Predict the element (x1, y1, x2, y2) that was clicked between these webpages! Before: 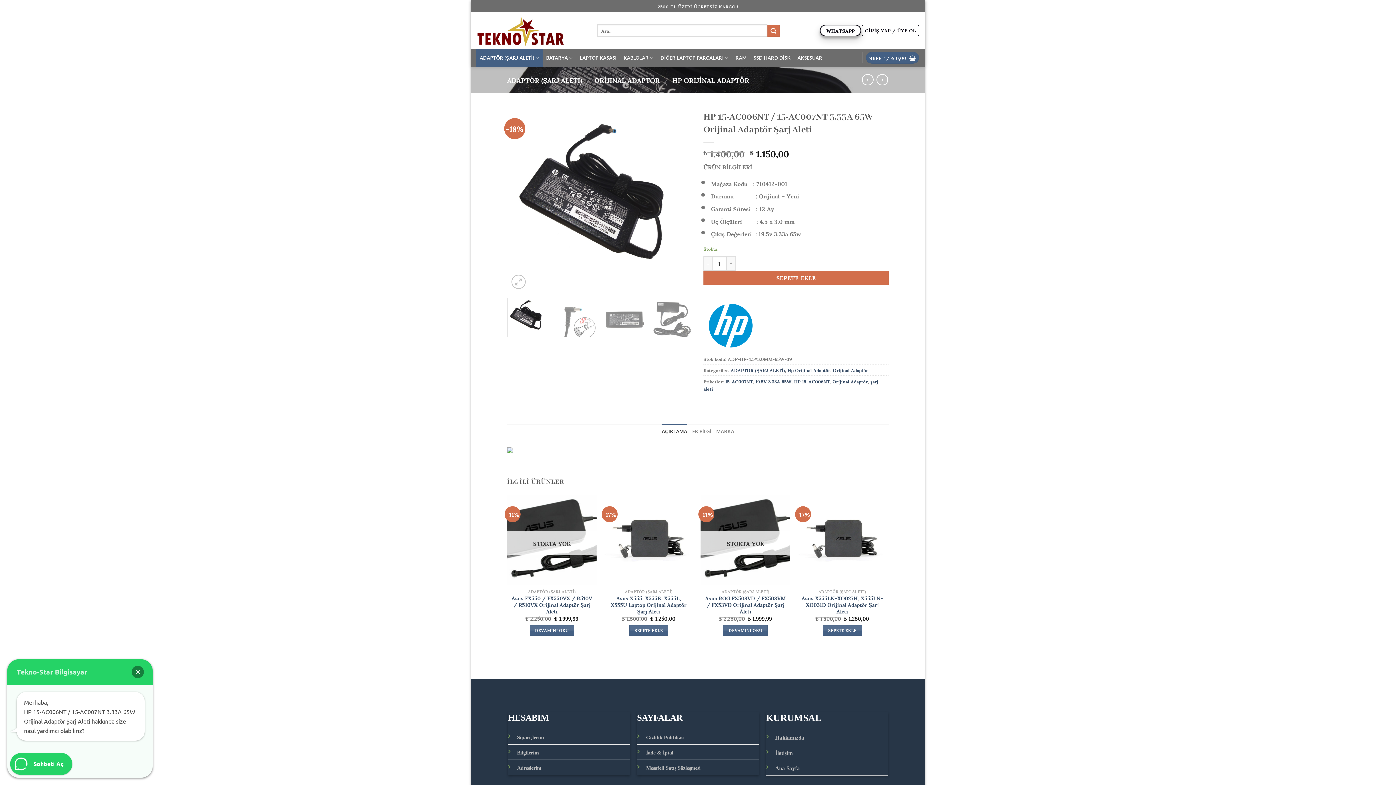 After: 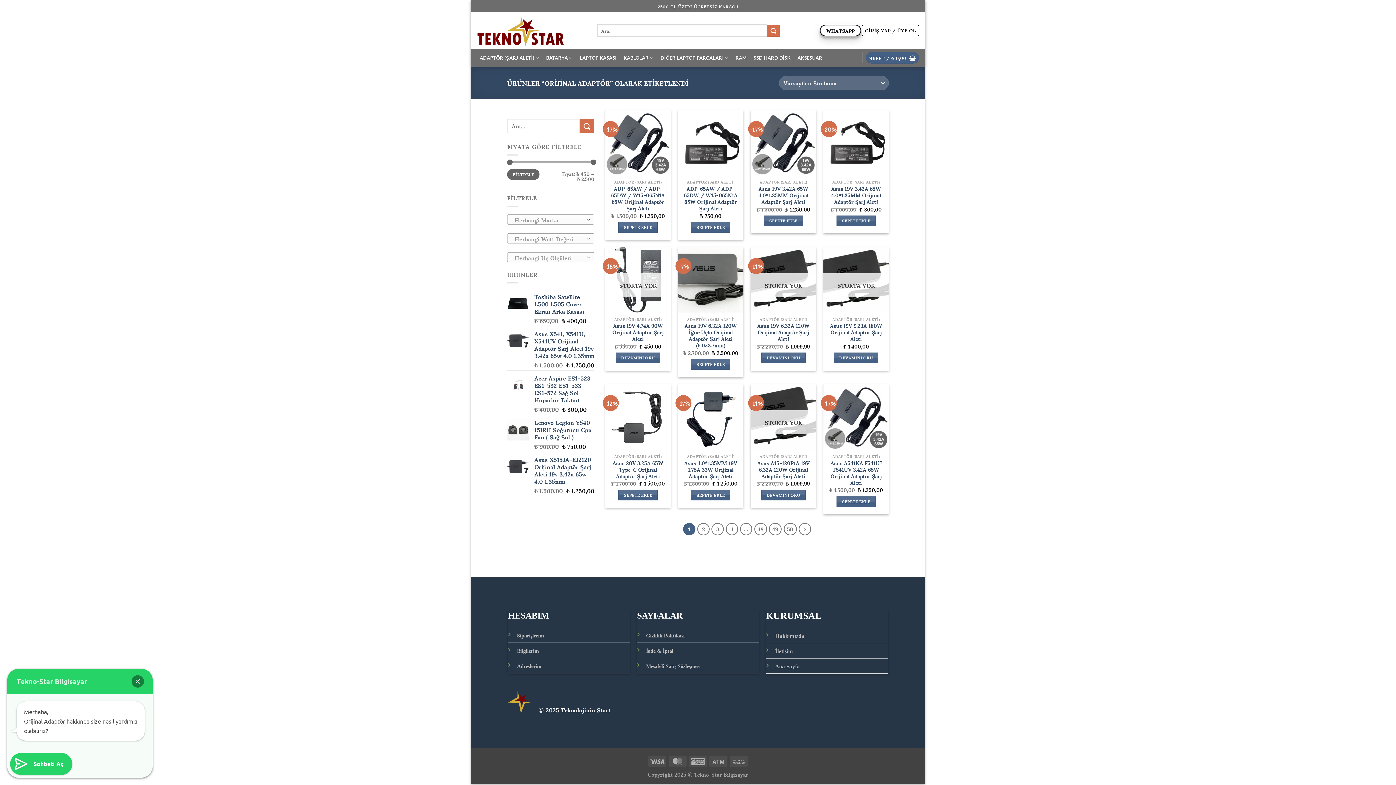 Action: label: Orijinal Adaptör bbox: (832, 374, 868, 388)